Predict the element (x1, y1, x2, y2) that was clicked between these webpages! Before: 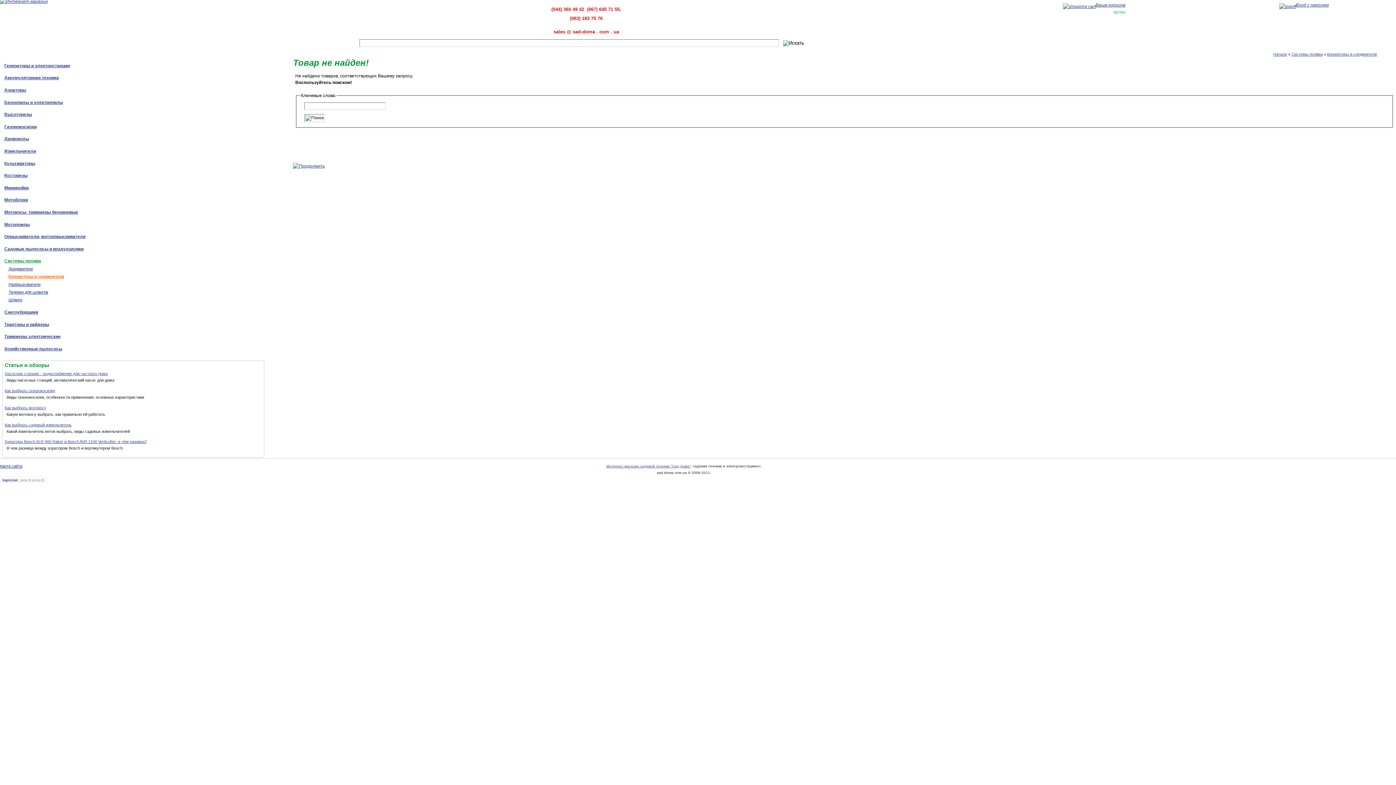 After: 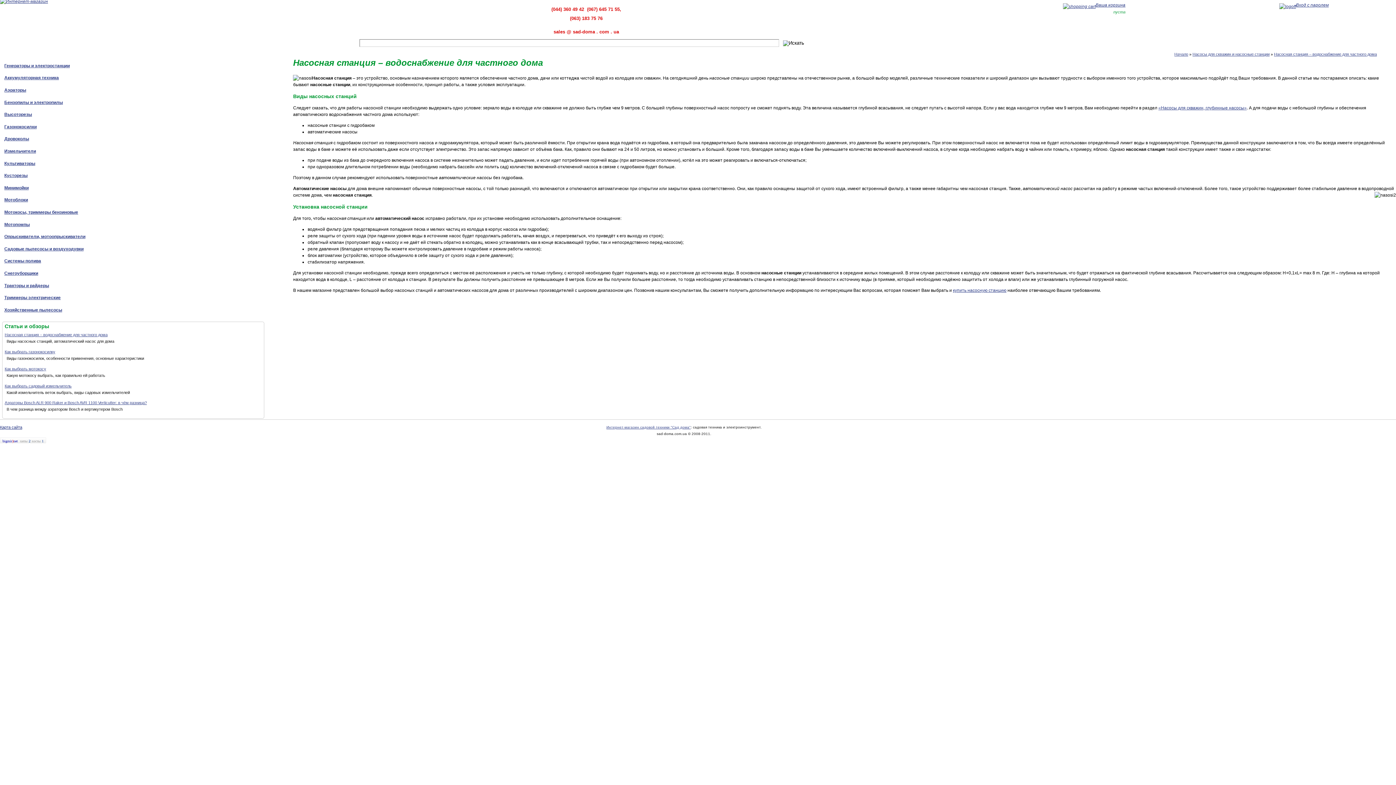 Action: bbox: (4, 371, 107, 376) label: Насосная станция – водоснабжение для частного дома